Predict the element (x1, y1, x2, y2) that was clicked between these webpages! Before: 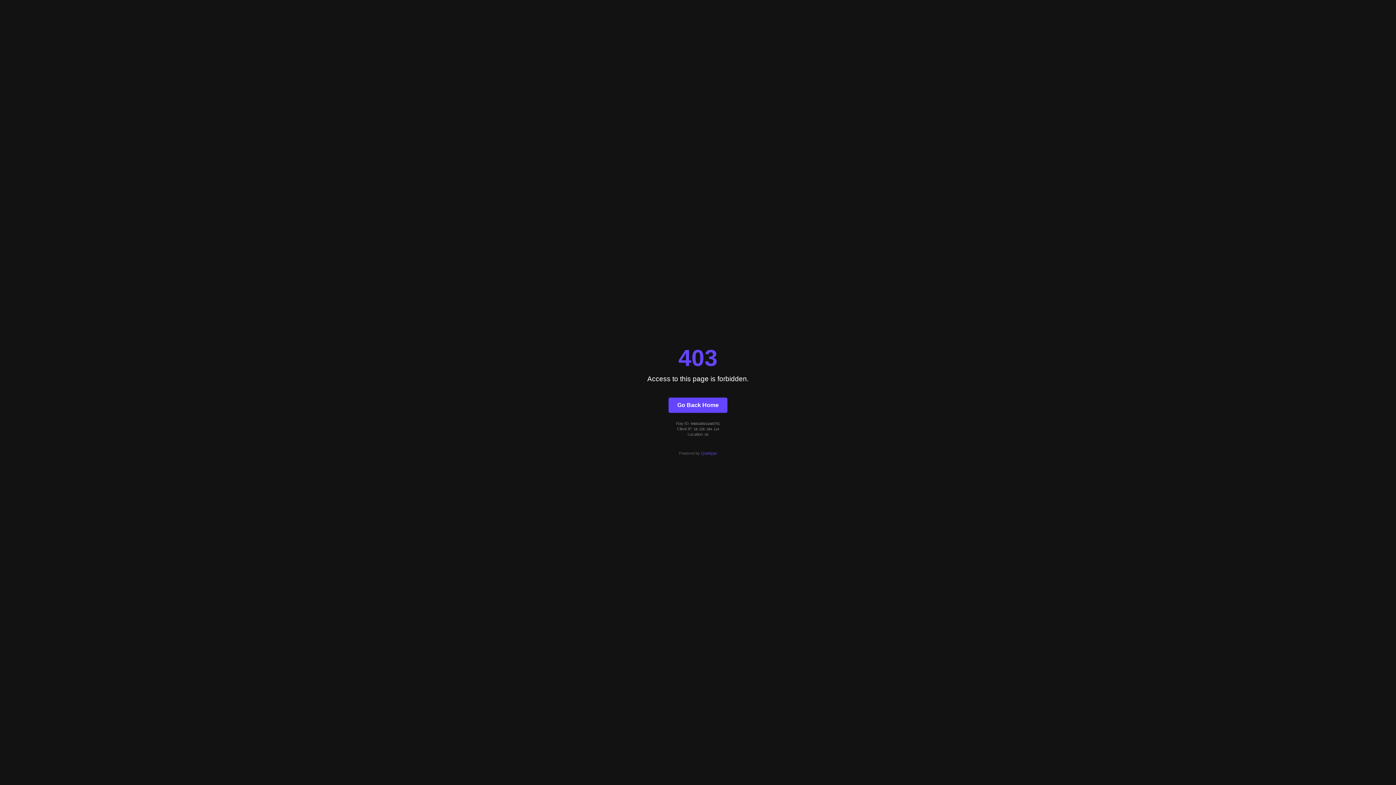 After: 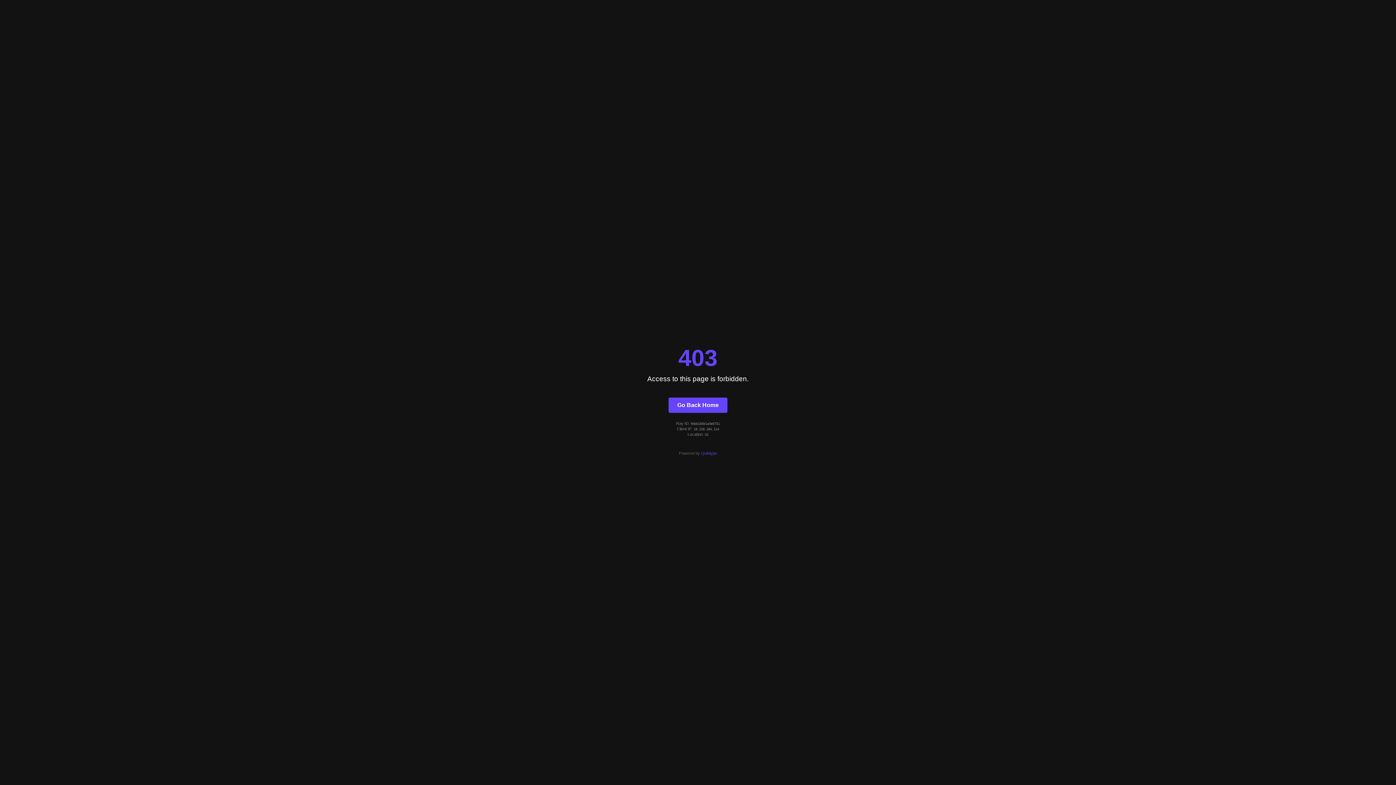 Action: label: Quintype bbox: (701, 451, 717, 455)